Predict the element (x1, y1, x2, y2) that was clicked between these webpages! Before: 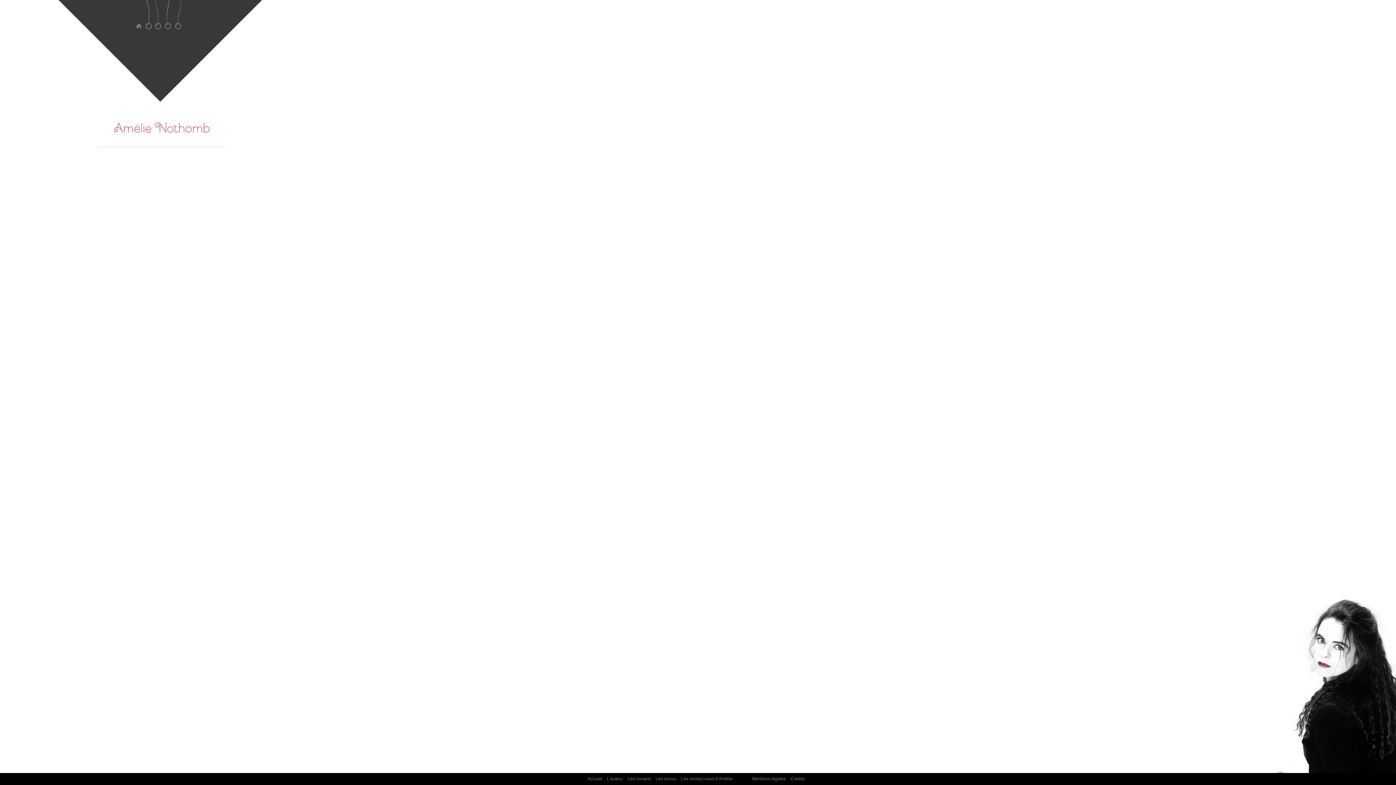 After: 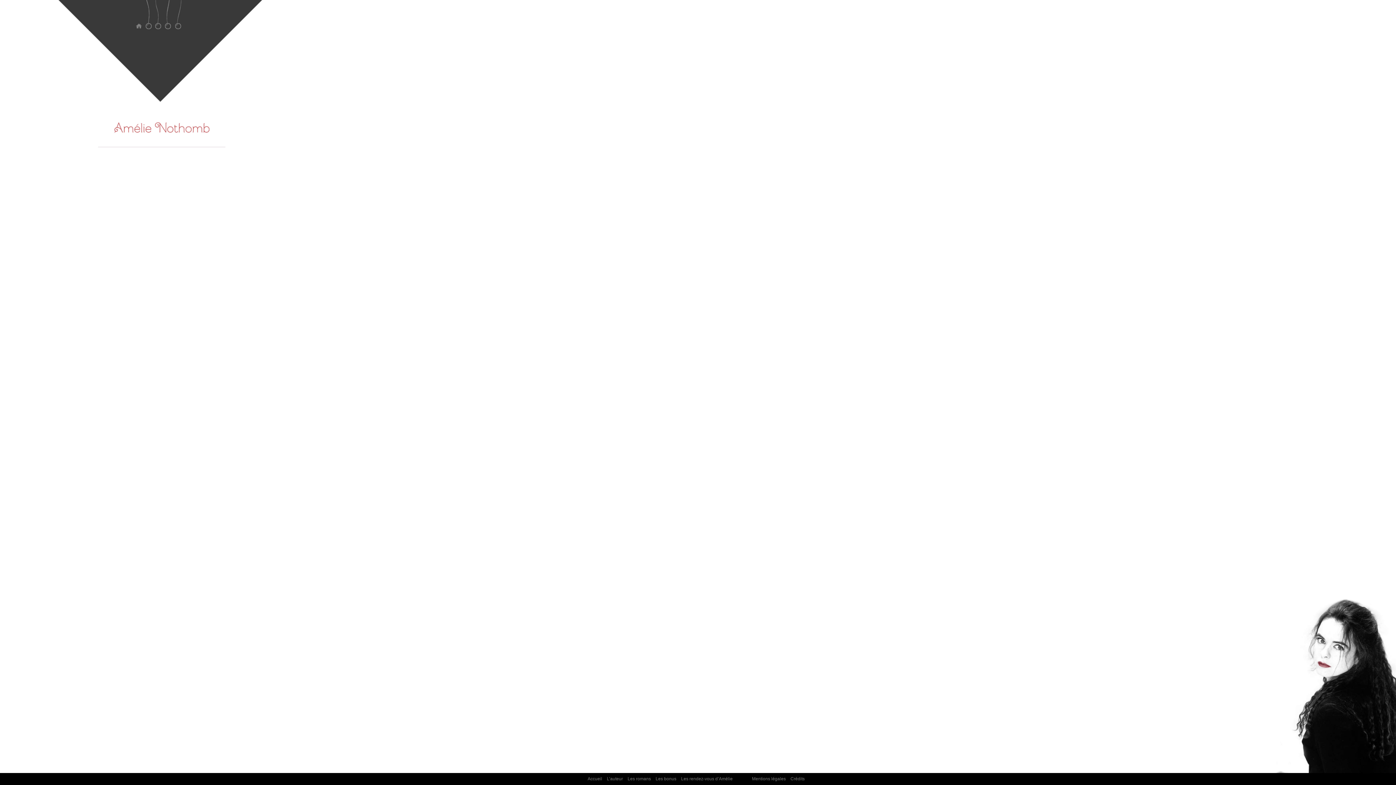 Action: label: L’auteur bbox: (607, 775, 623, 783)